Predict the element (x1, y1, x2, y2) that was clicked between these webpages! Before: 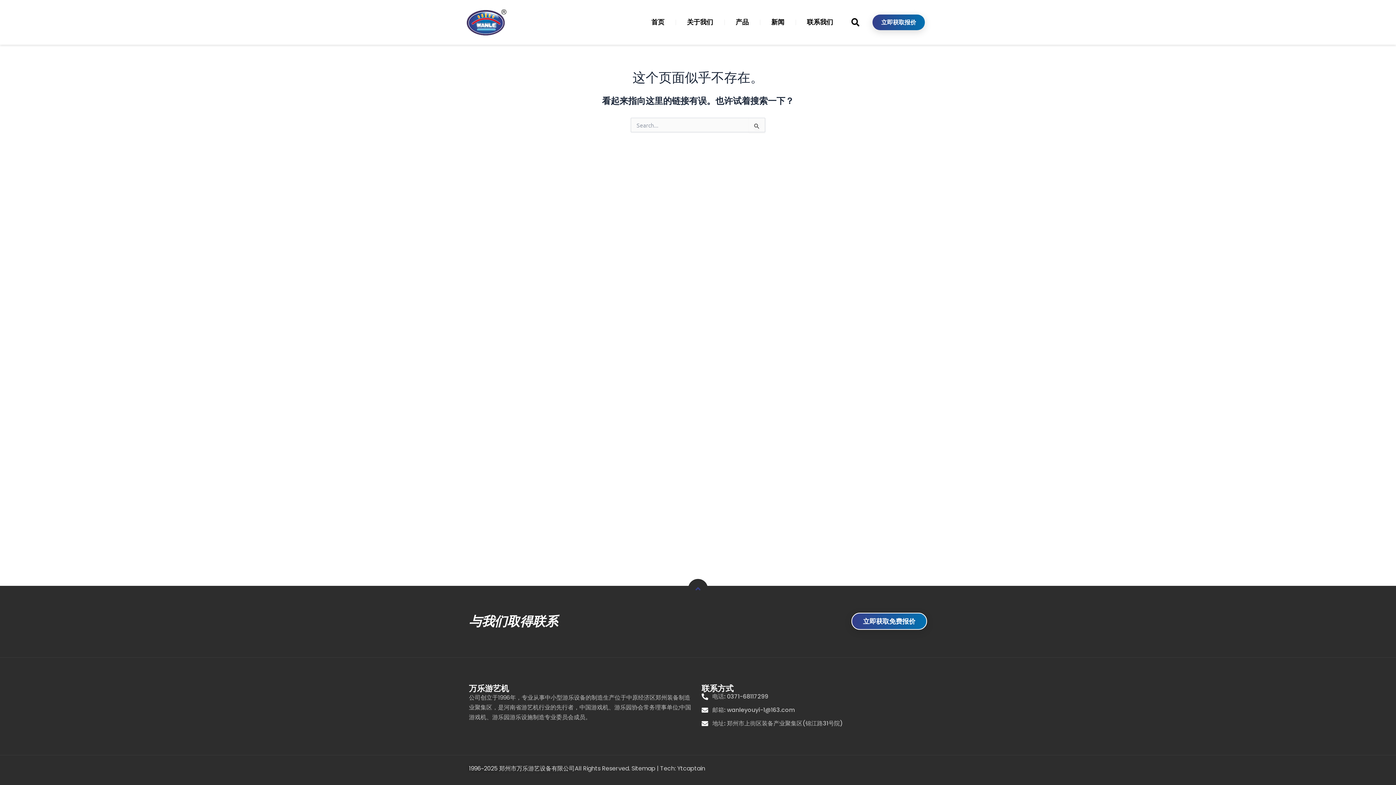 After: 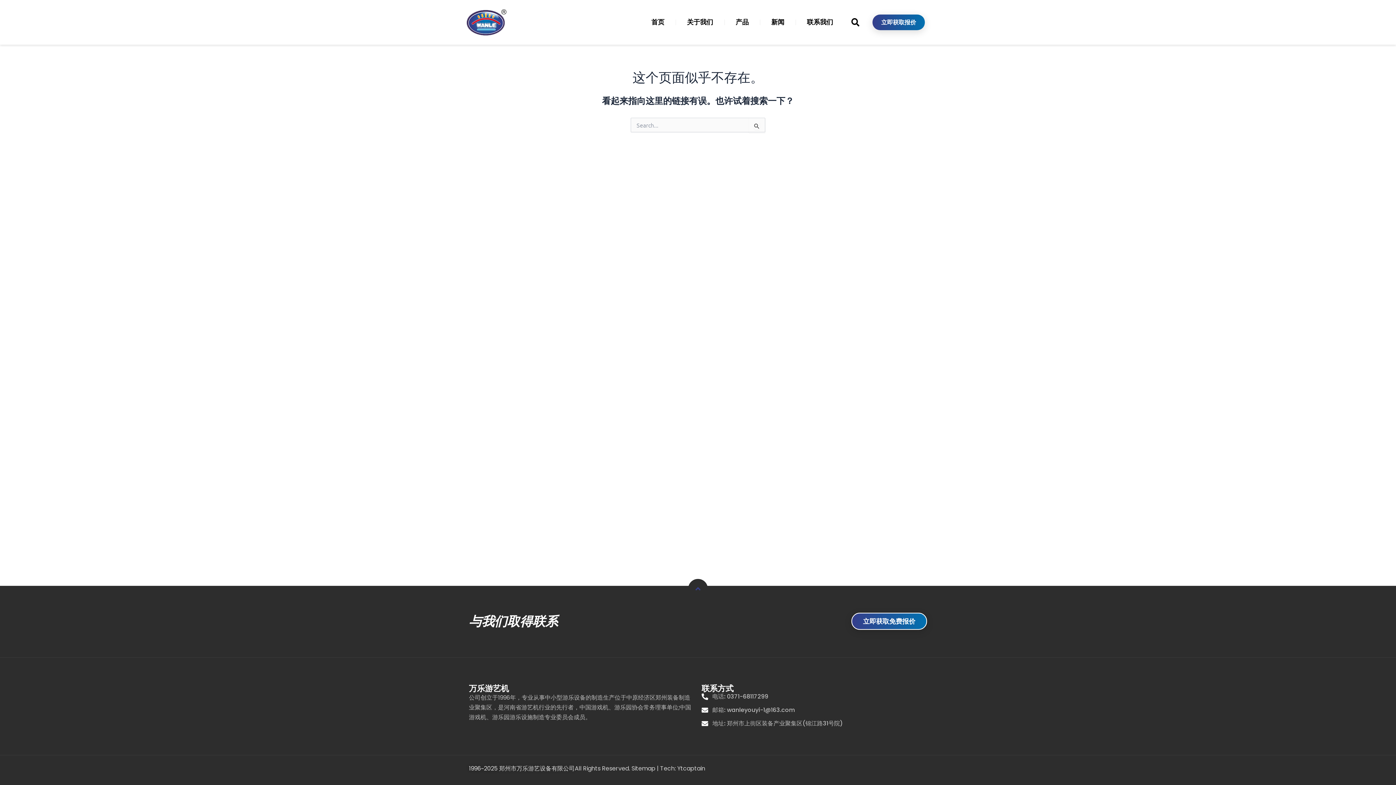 Action: label: Sitemap bbox: (631, 764, 655, 773)